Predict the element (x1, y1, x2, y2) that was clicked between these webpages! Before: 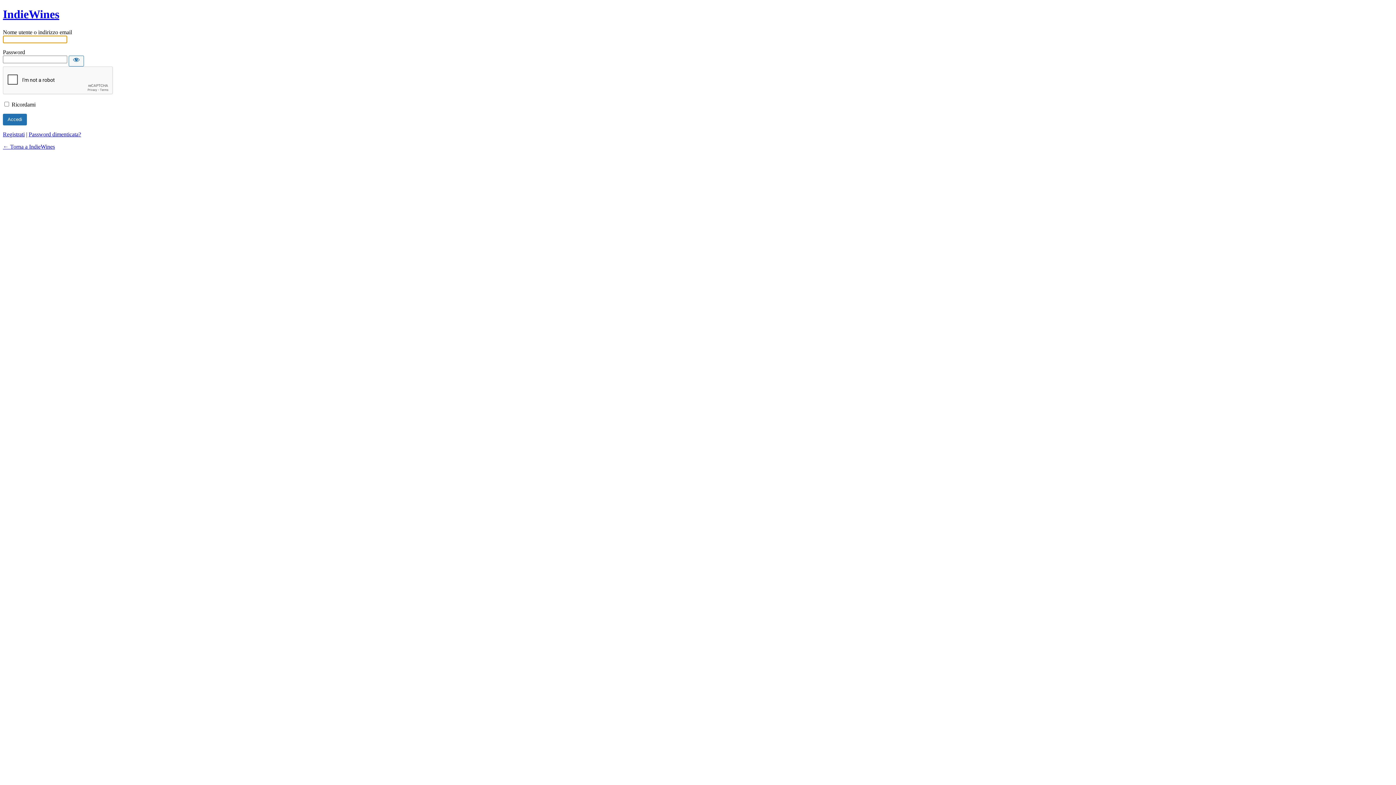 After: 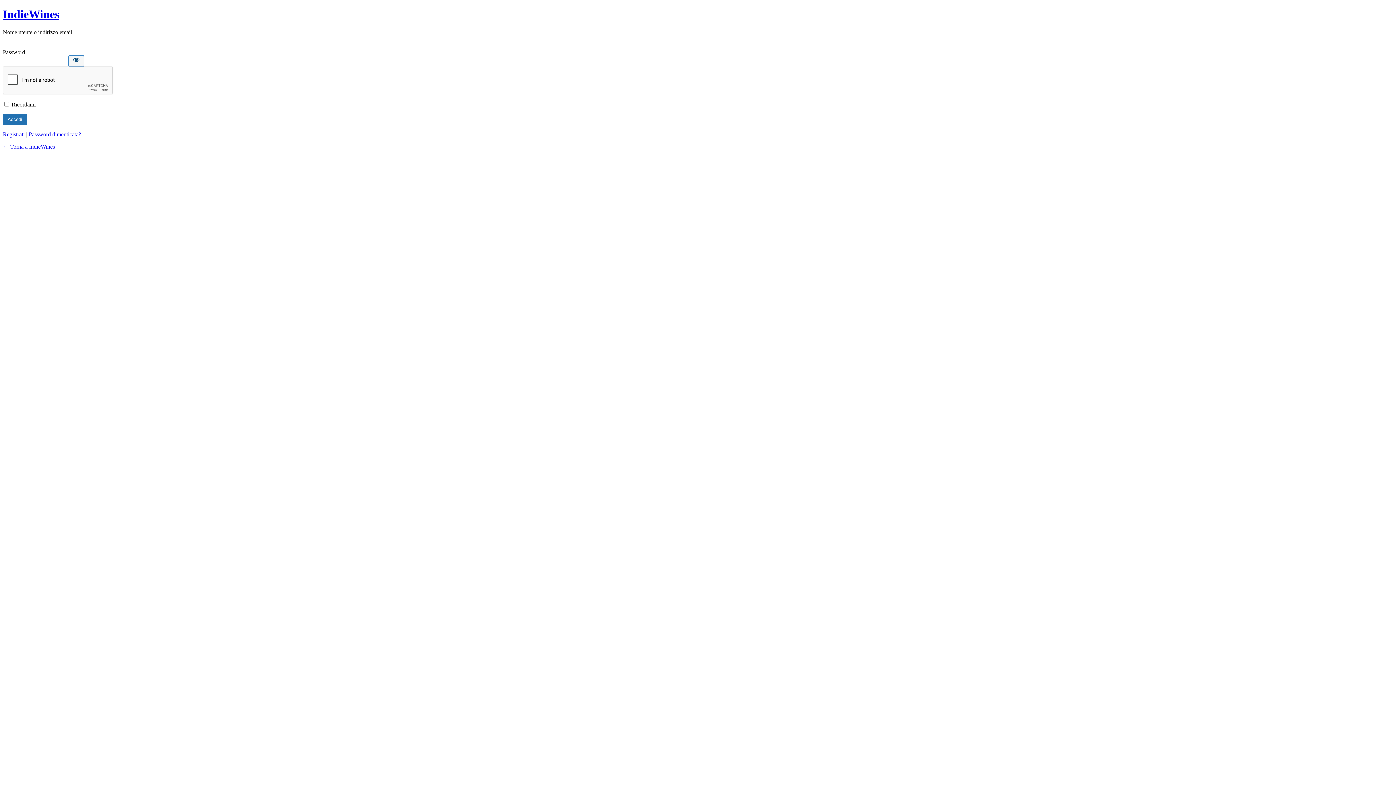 Action: bbox: (68, 55, 84, 66) label: Mostra password